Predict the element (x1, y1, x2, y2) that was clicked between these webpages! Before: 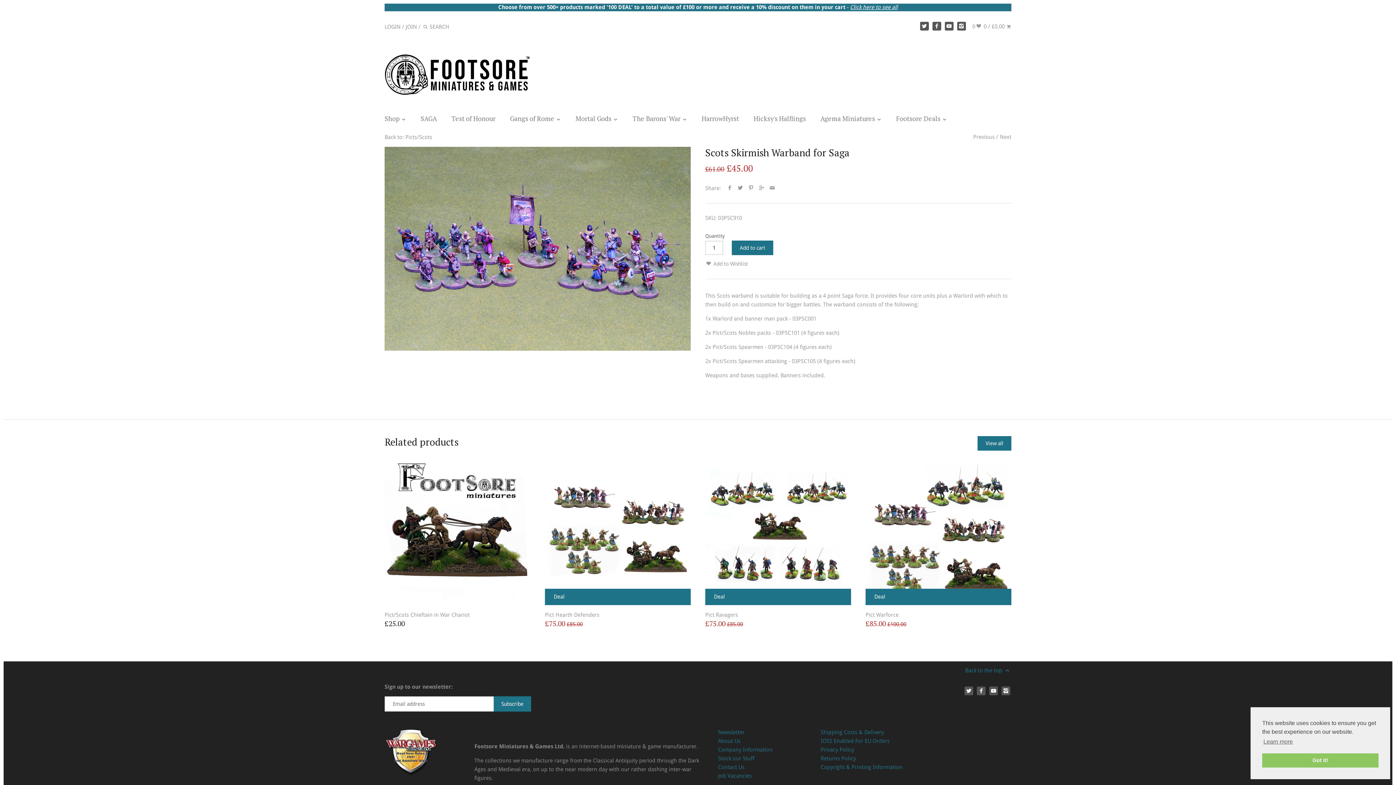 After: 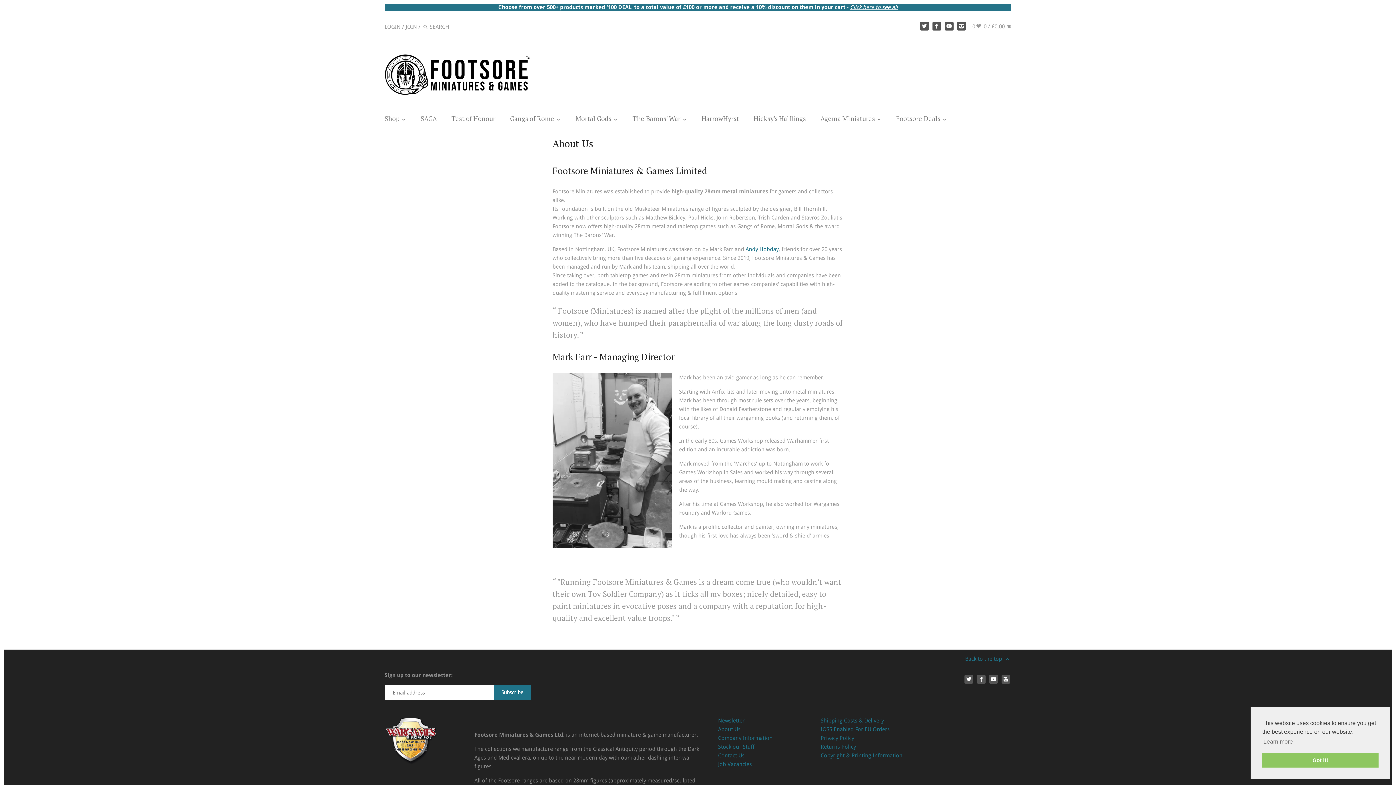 Action: bbox: (718, 738, 740, 744) label: About Us